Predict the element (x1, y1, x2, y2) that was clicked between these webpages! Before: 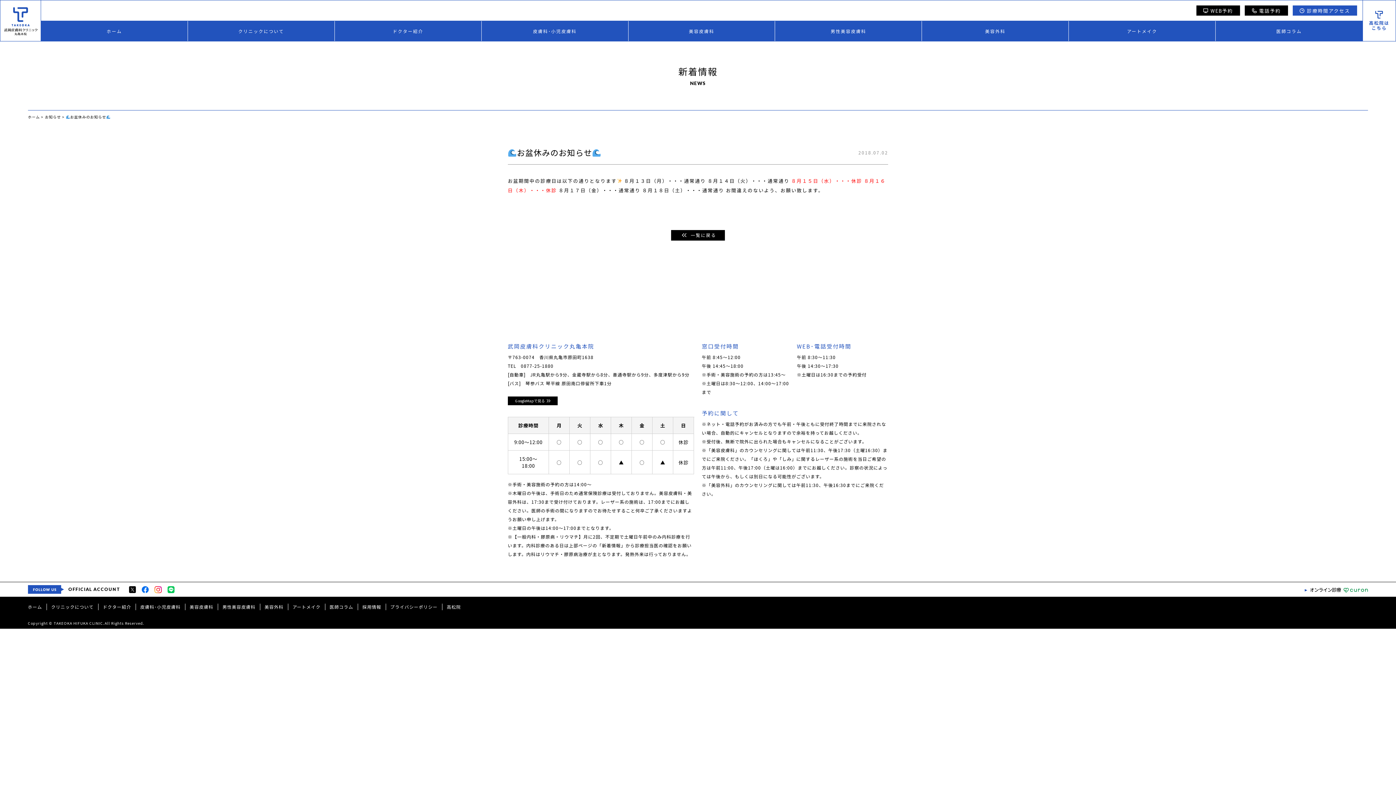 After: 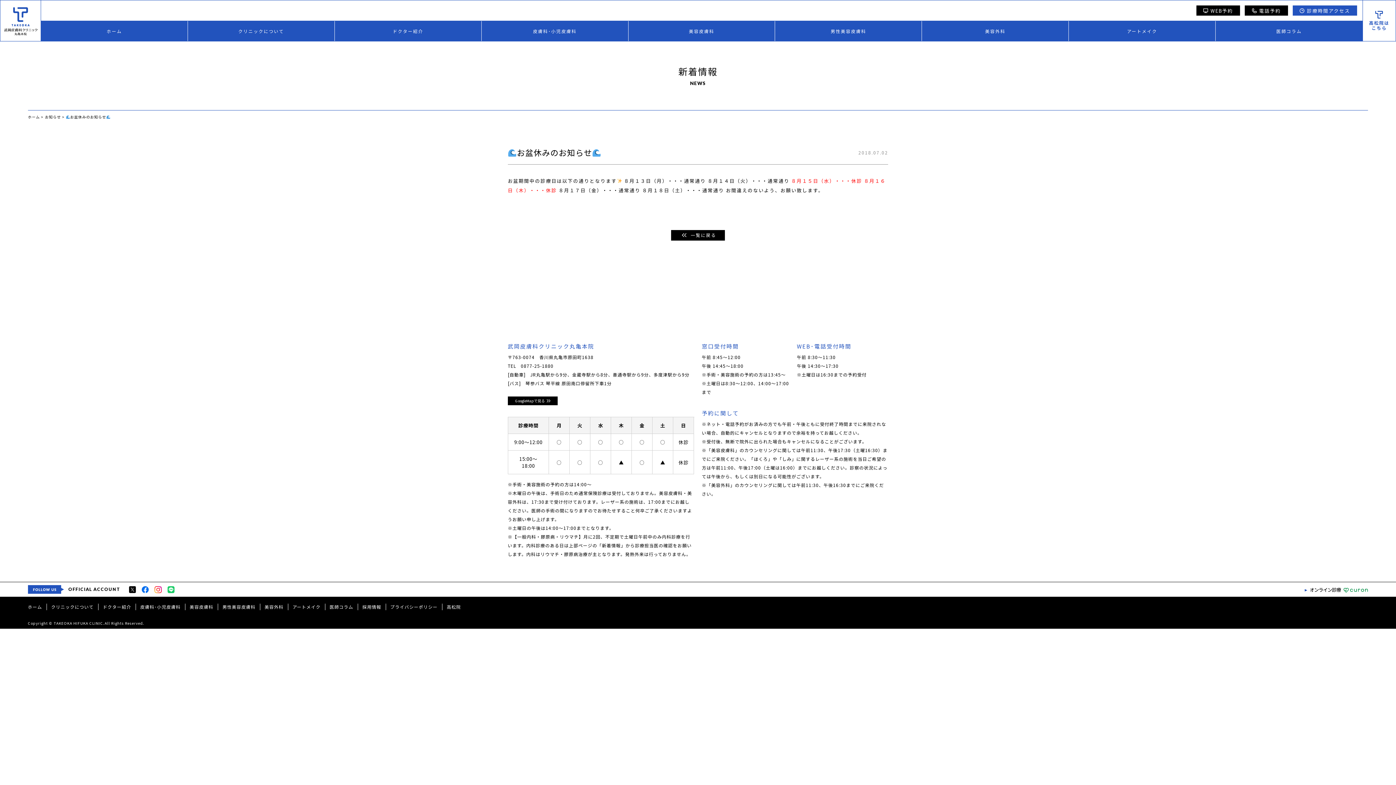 Action: bbox: (167, 586, 174, 593)